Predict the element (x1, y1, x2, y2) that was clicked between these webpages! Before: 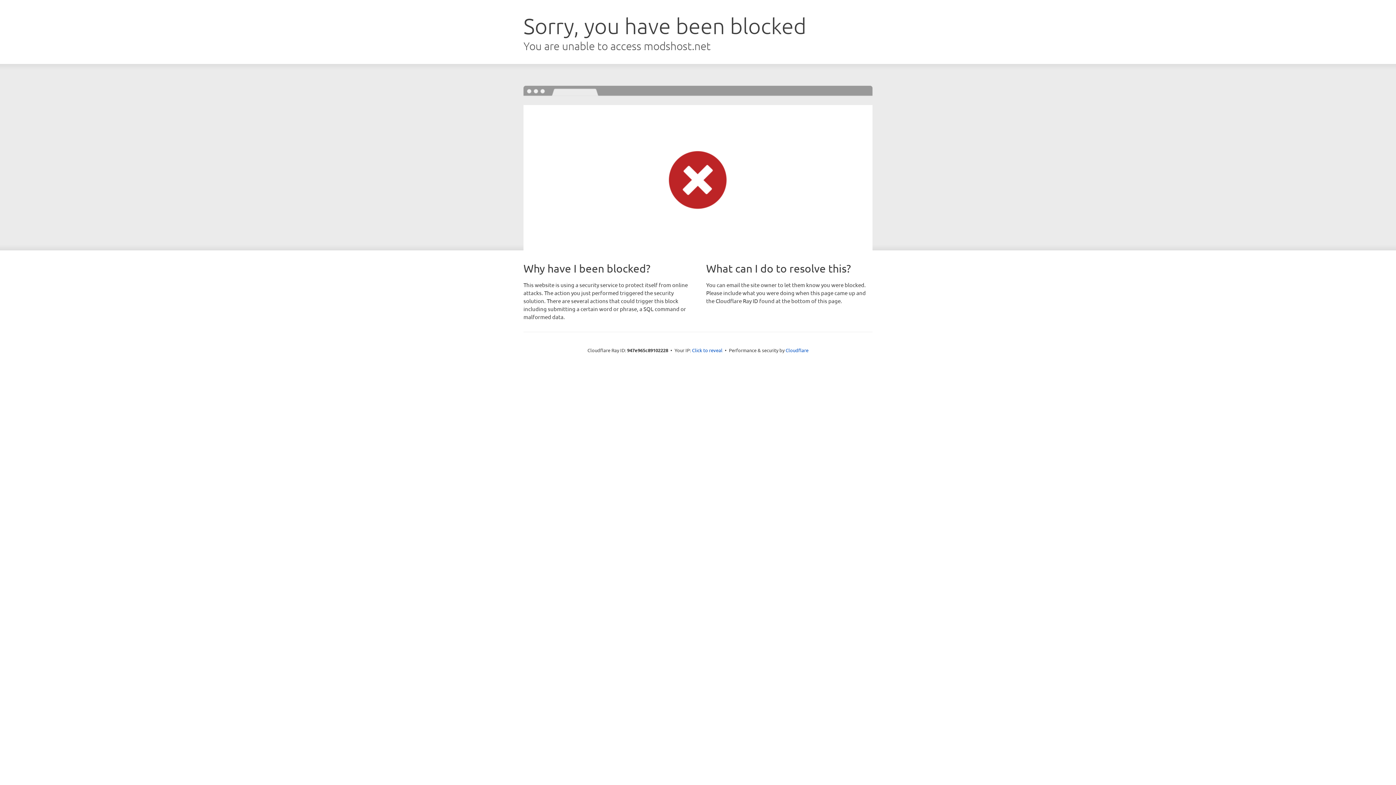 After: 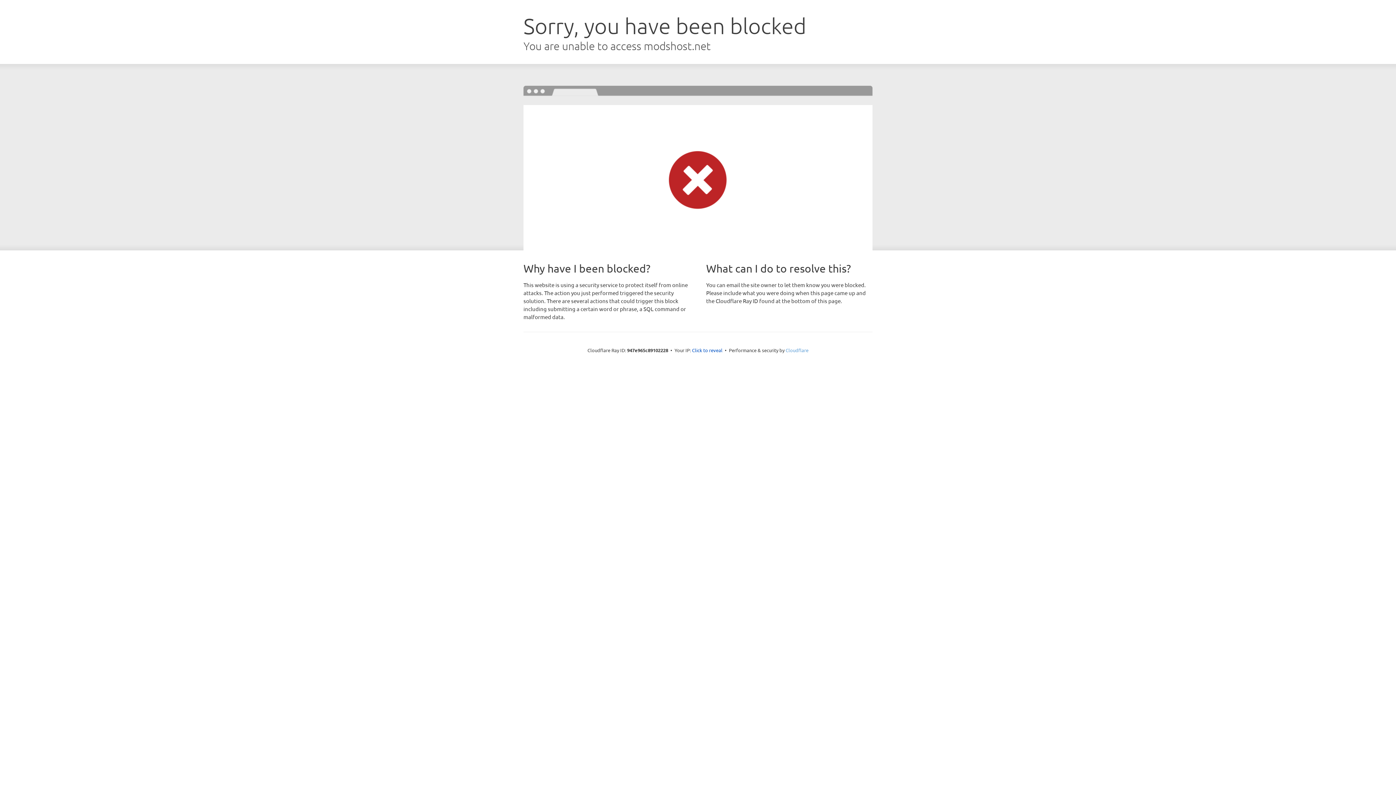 Action: label: Cloudflare bbox: (785, 347, 808, 353)